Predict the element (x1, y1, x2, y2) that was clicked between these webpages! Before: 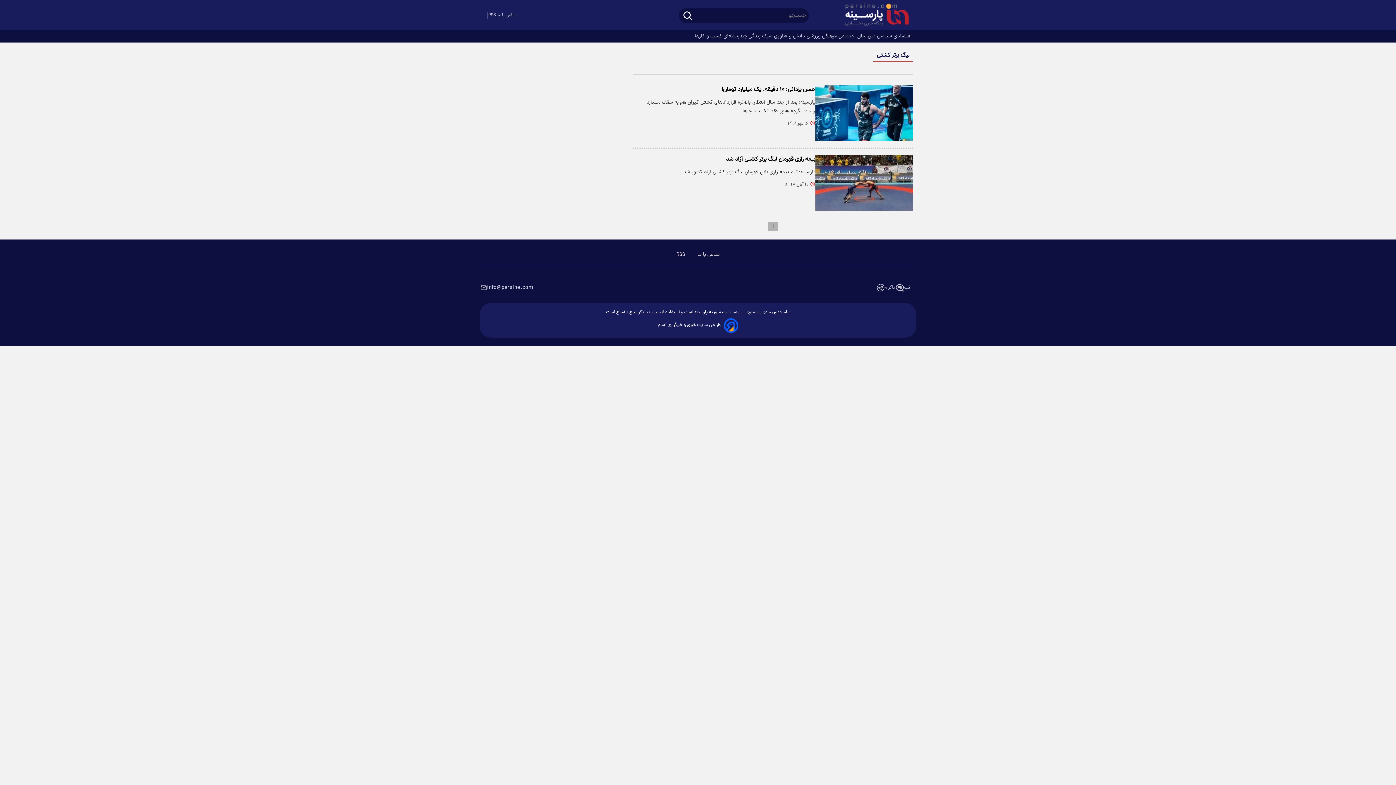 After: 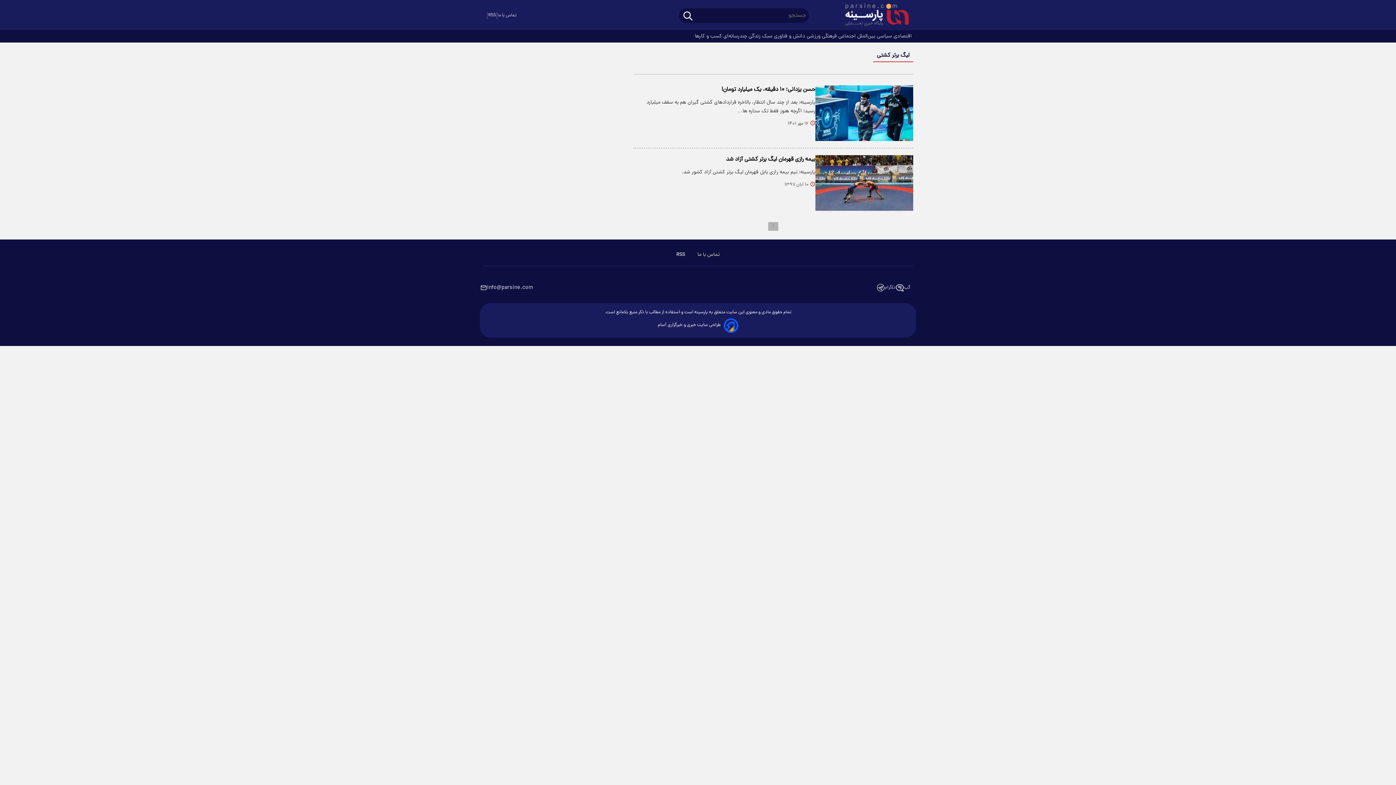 Action: bbox: (671, 249, 690, 259) label: RSS